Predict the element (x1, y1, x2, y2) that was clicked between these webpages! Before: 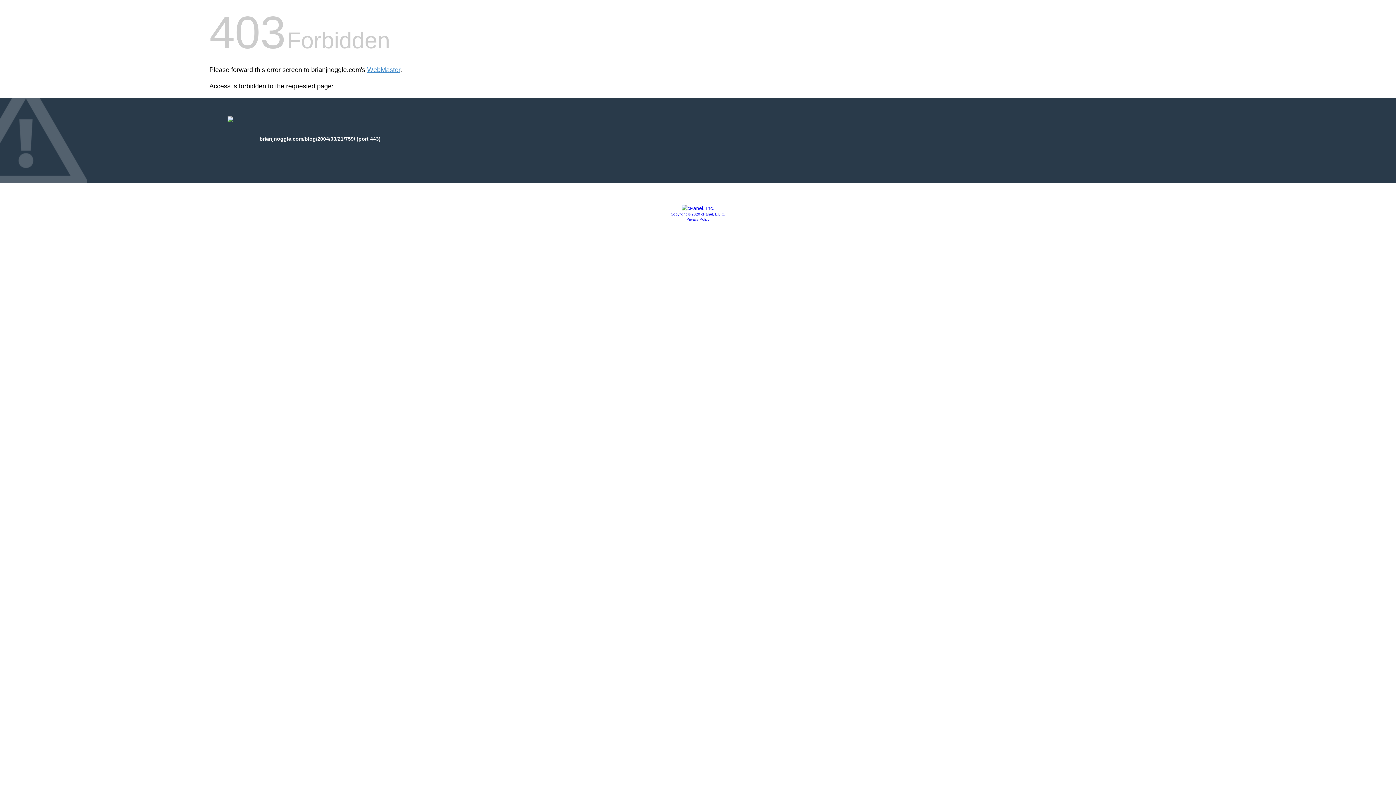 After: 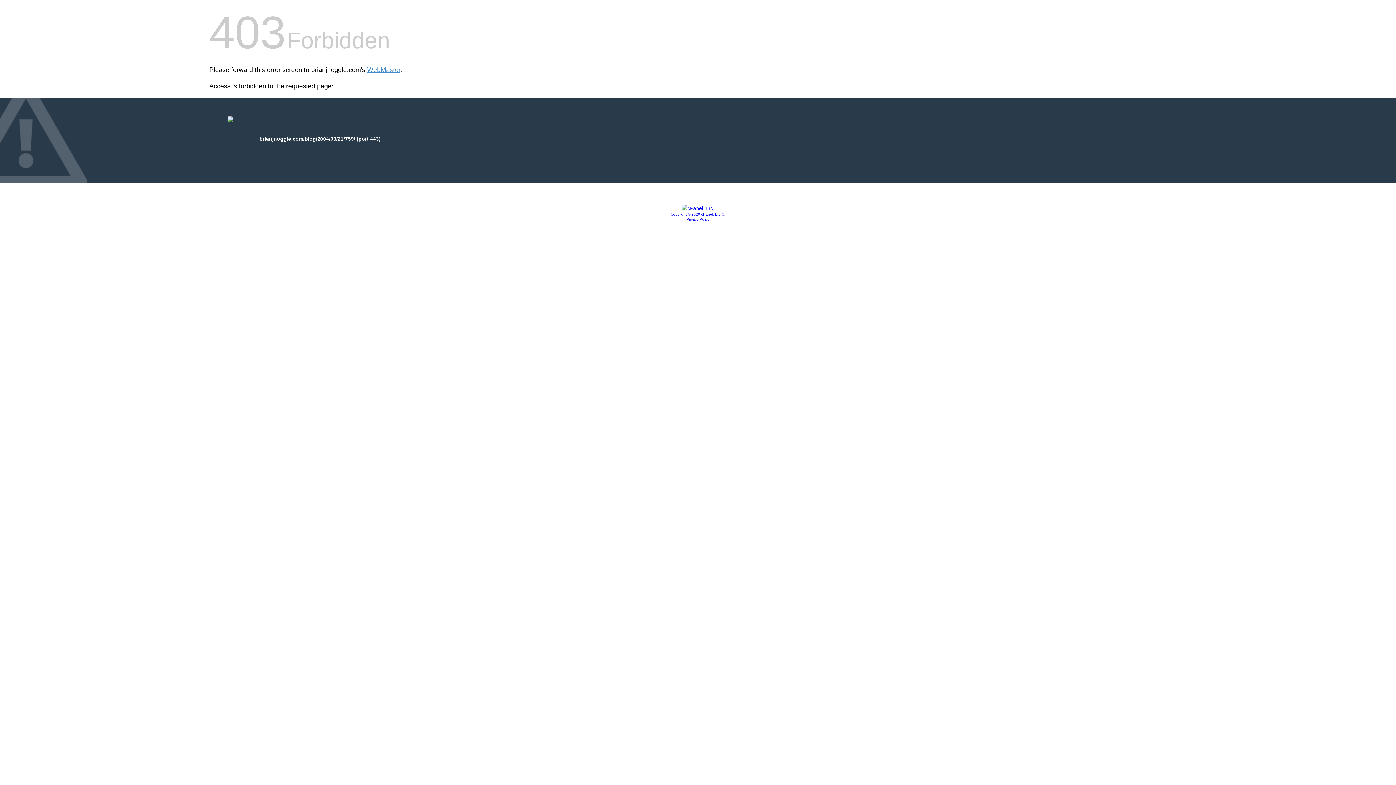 Action: bbox: (681, 205, 714, 211)